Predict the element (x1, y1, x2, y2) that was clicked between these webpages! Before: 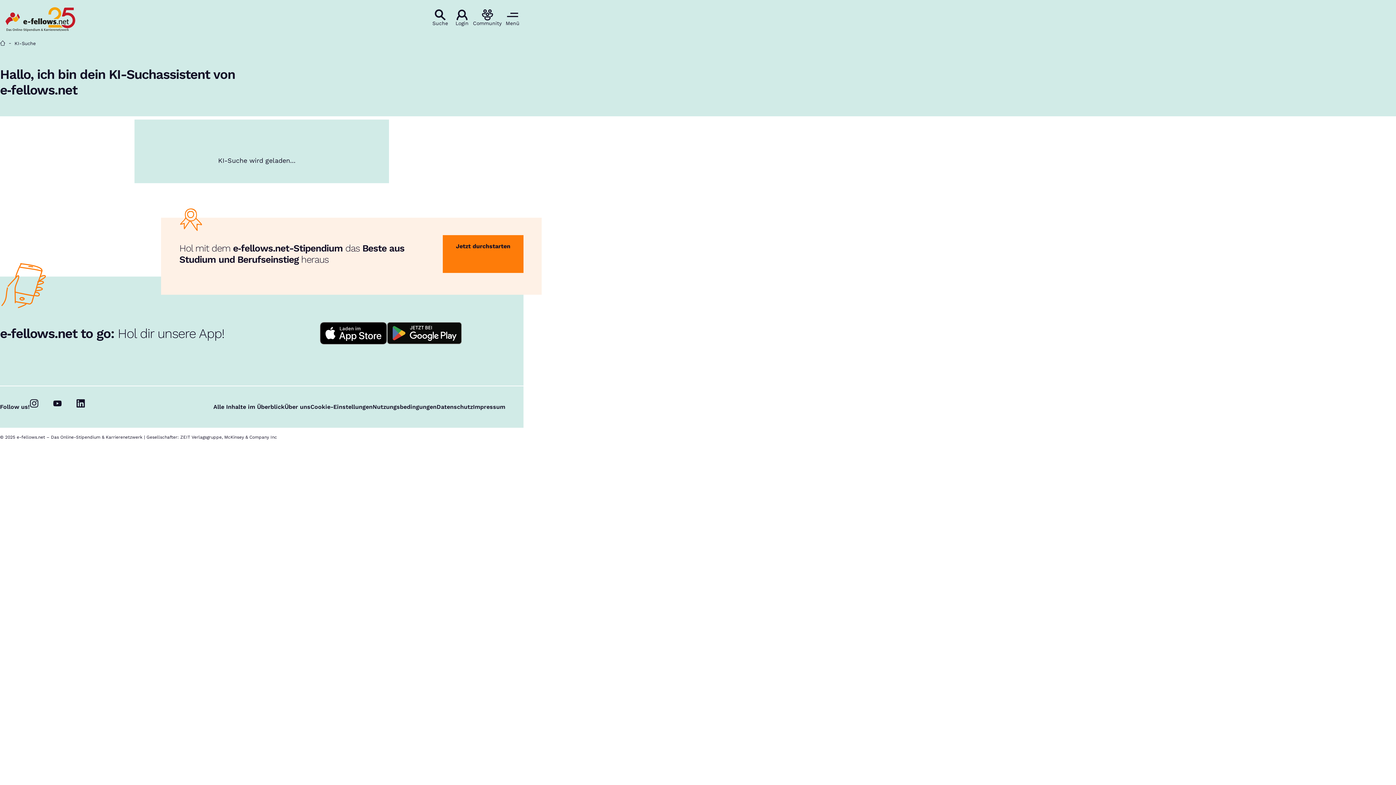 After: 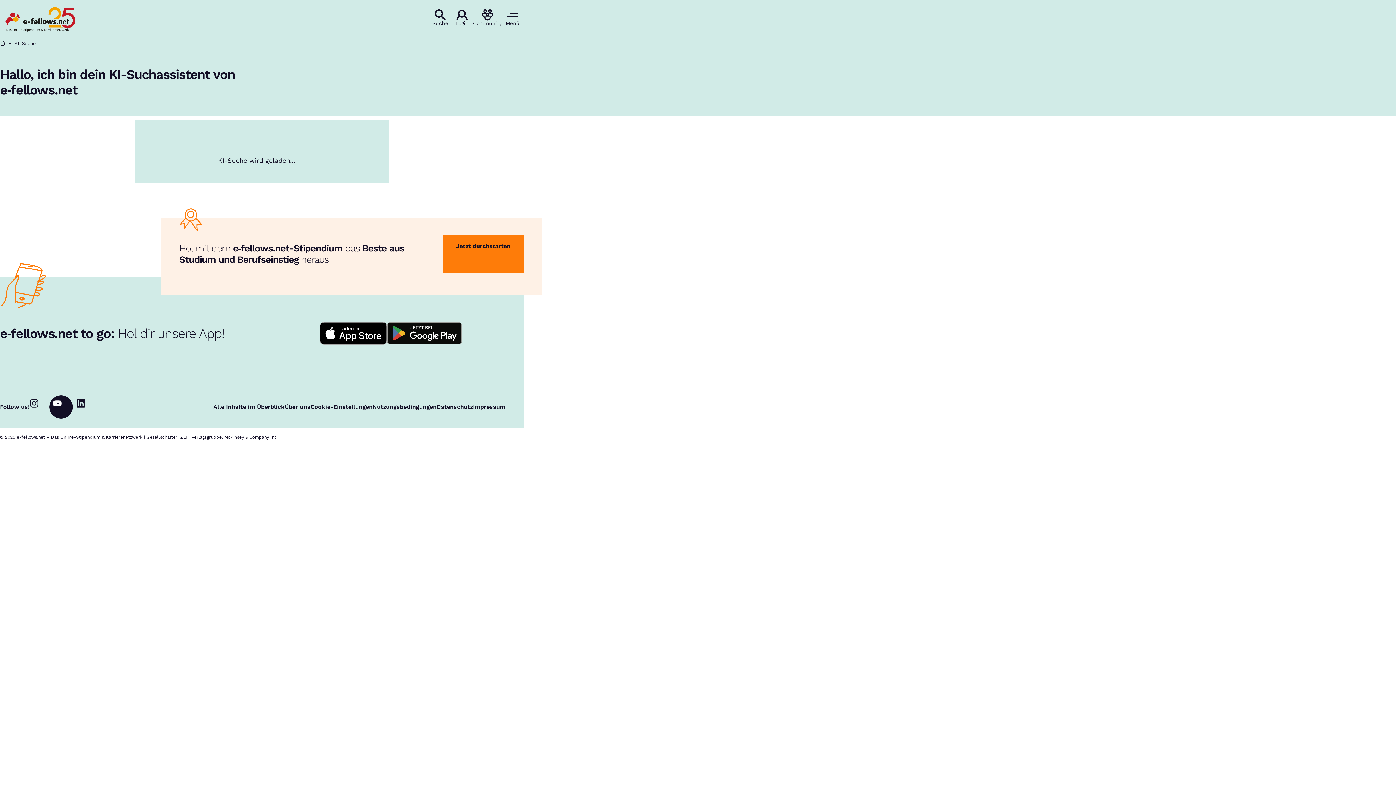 Action: bbox: (49, 395, 72, 419)